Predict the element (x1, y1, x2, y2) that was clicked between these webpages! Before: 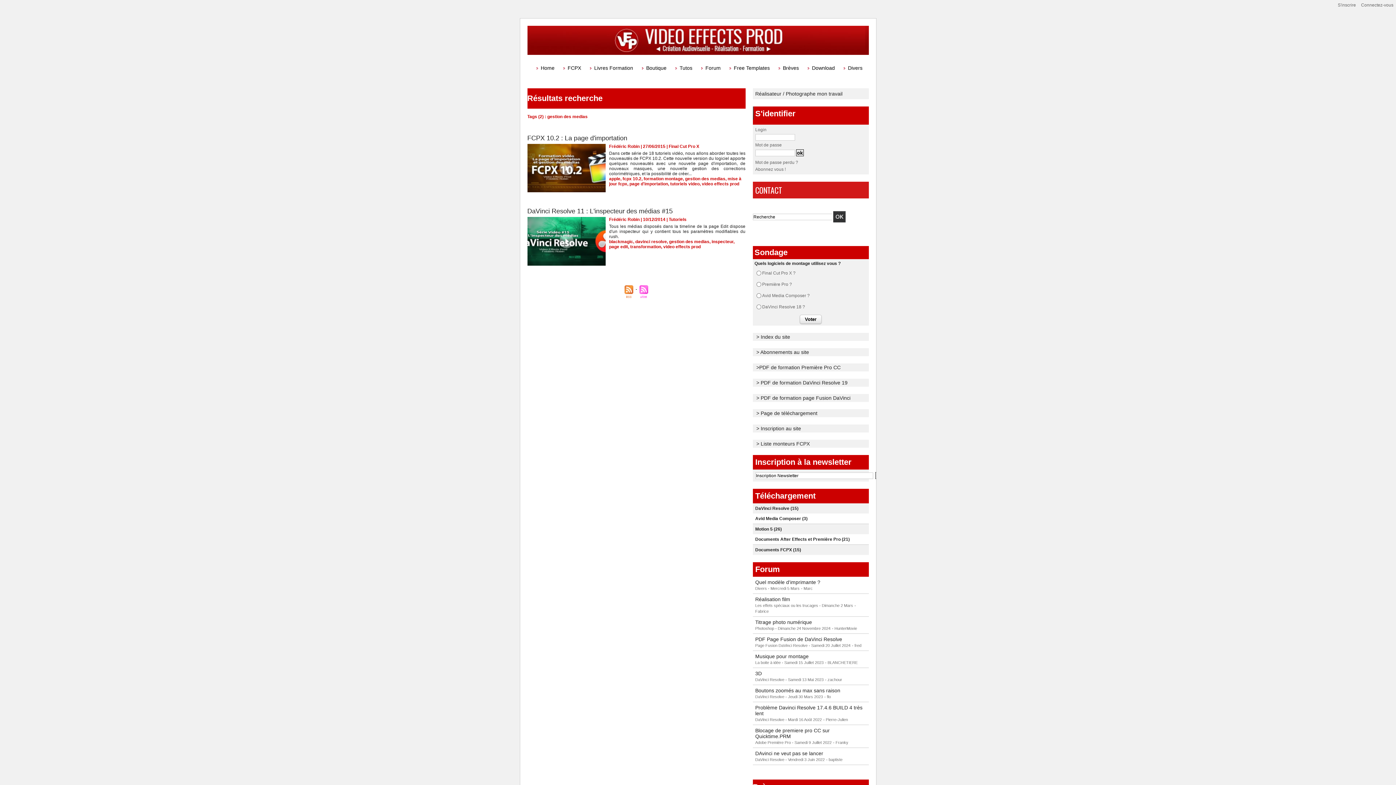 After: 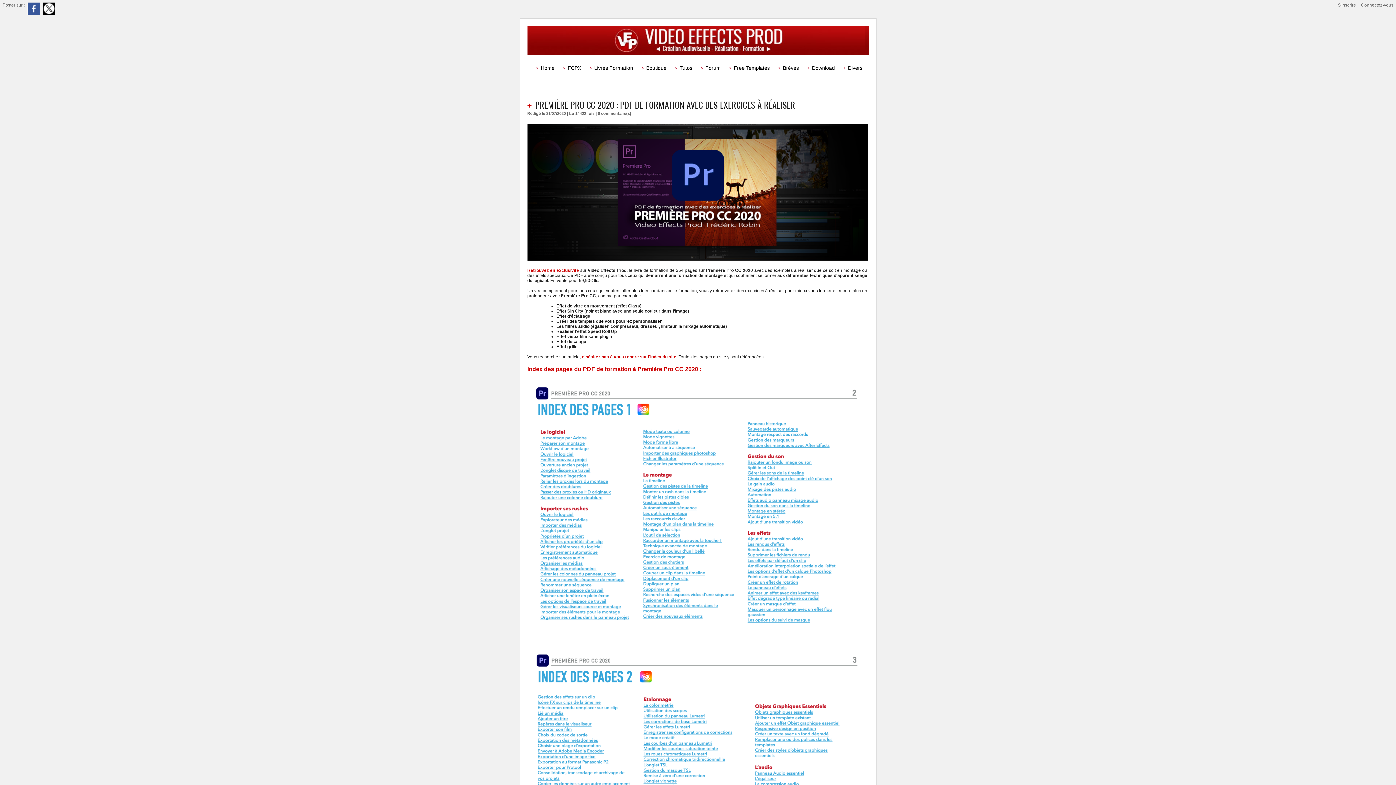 Action: bbox: (756, 364, 840, 370) label: >PDF de formation Première Pro CC